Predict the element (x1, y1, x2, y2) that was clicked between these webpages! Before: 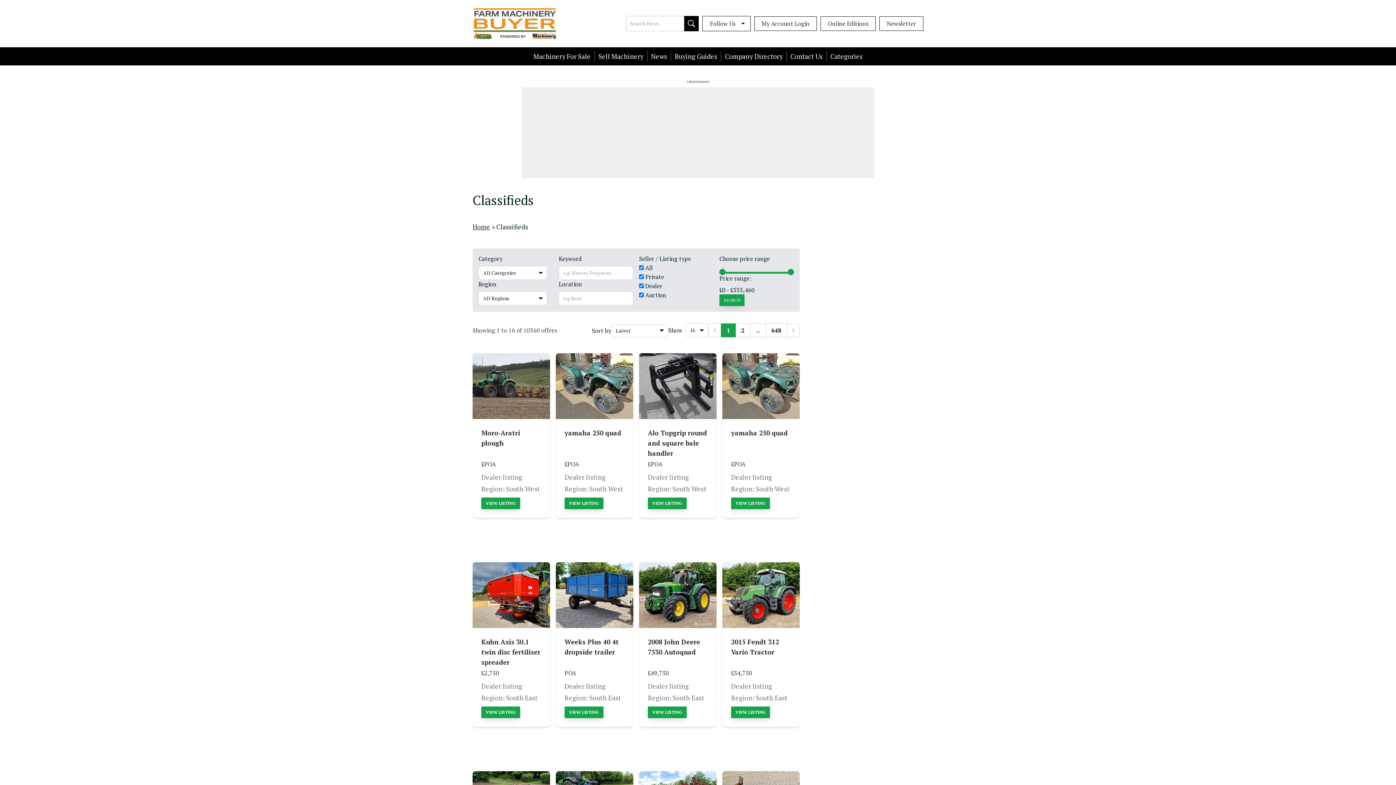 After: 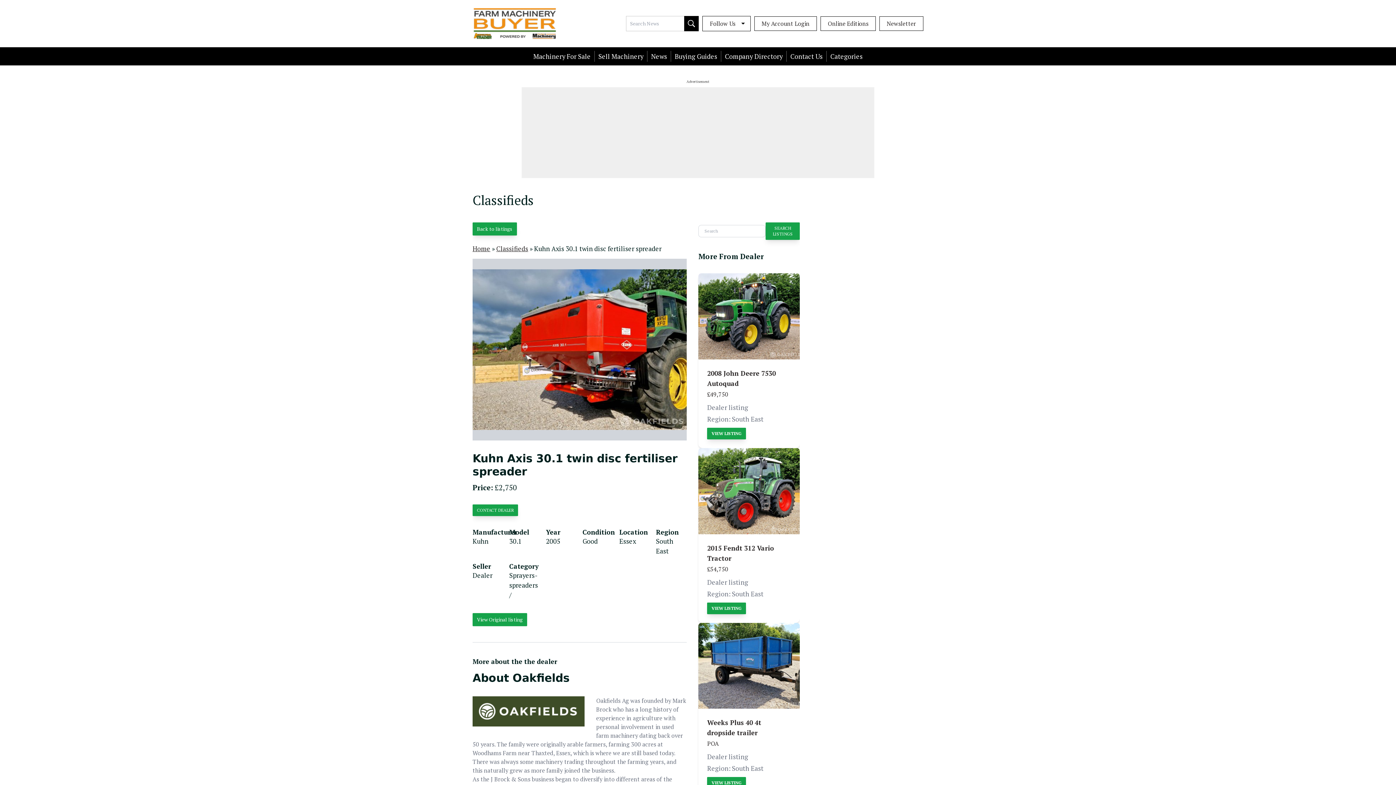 Action: bbox: (481, 706, 520, 718) label: VIEW LISTING